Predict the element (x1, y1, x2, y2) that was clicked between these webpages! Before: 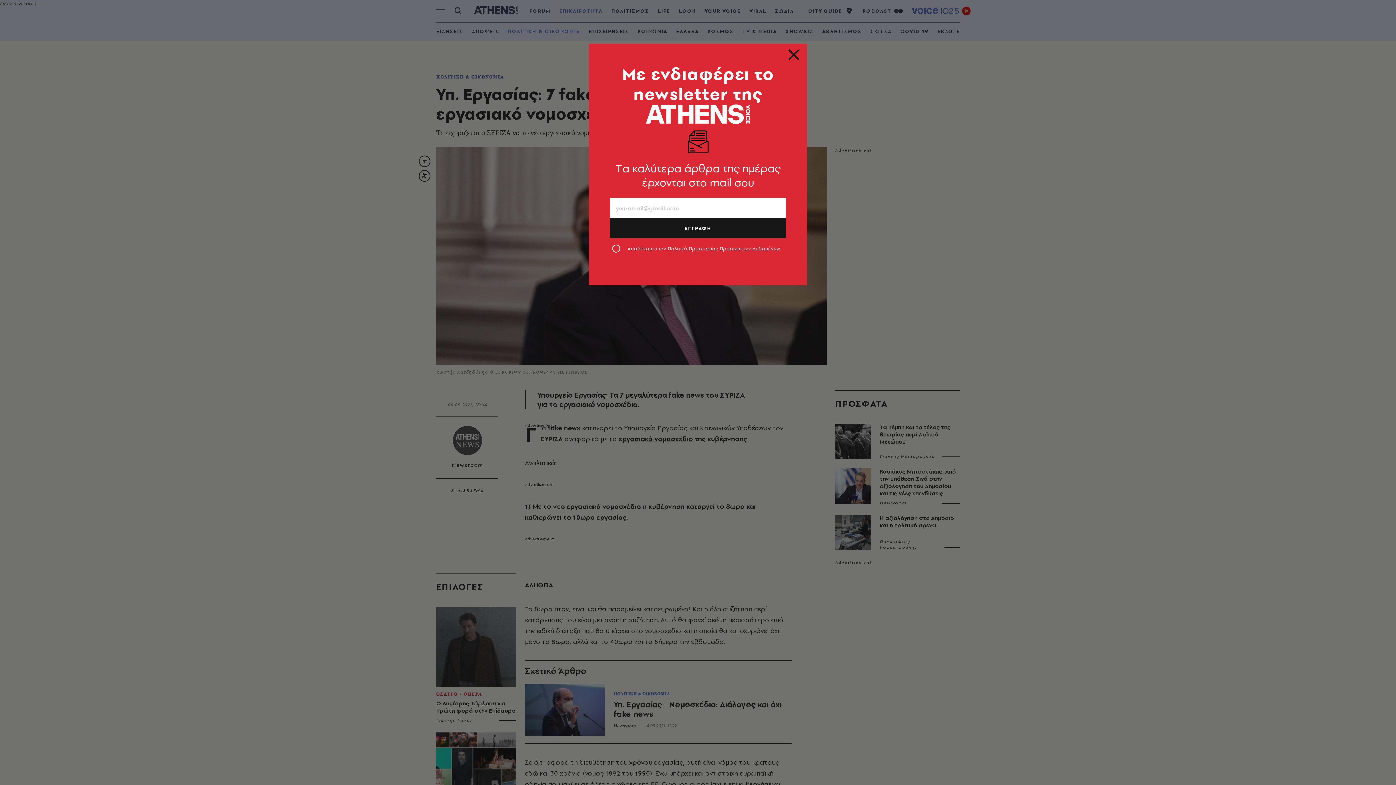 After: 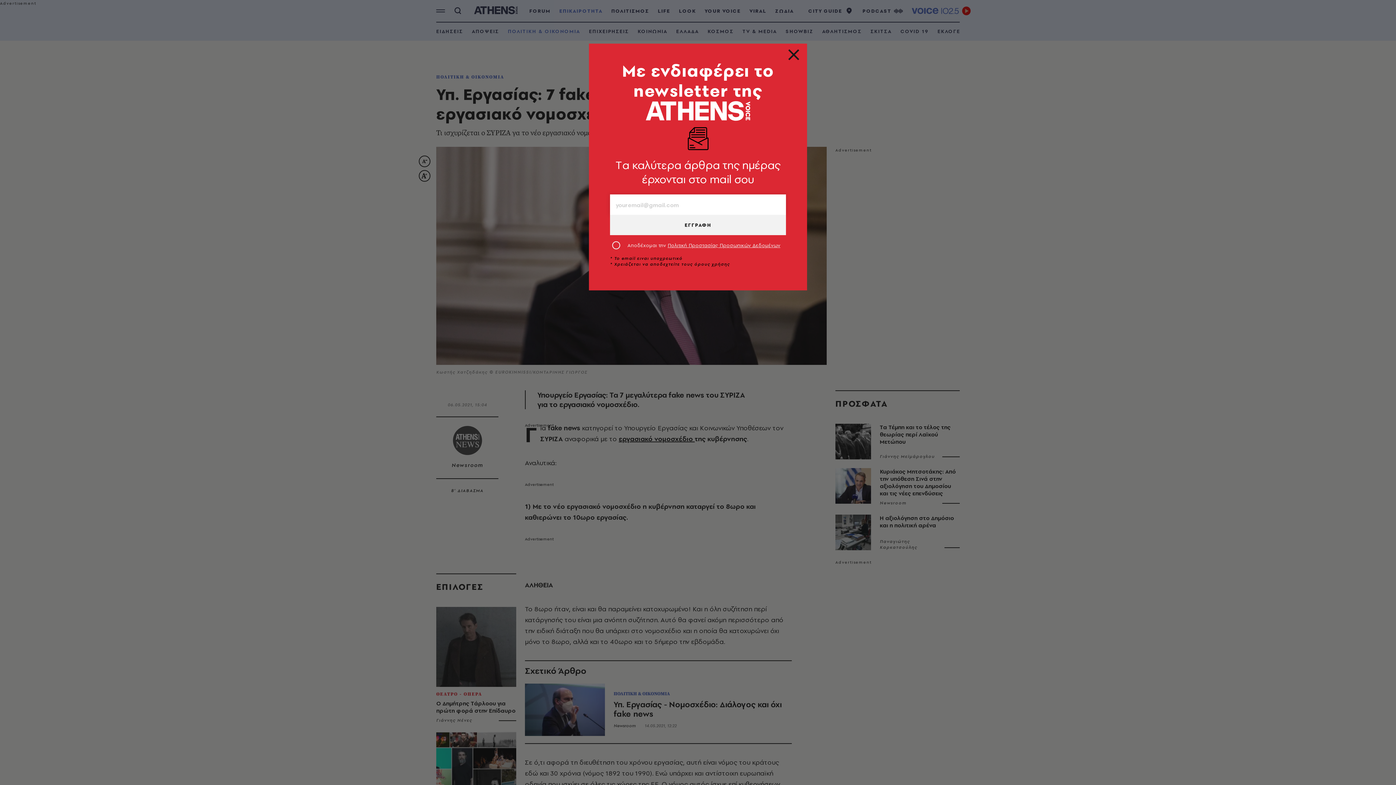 Action: bbox: (610, 218, 786, 238) label: ΕΓΓΡΑΦΗ